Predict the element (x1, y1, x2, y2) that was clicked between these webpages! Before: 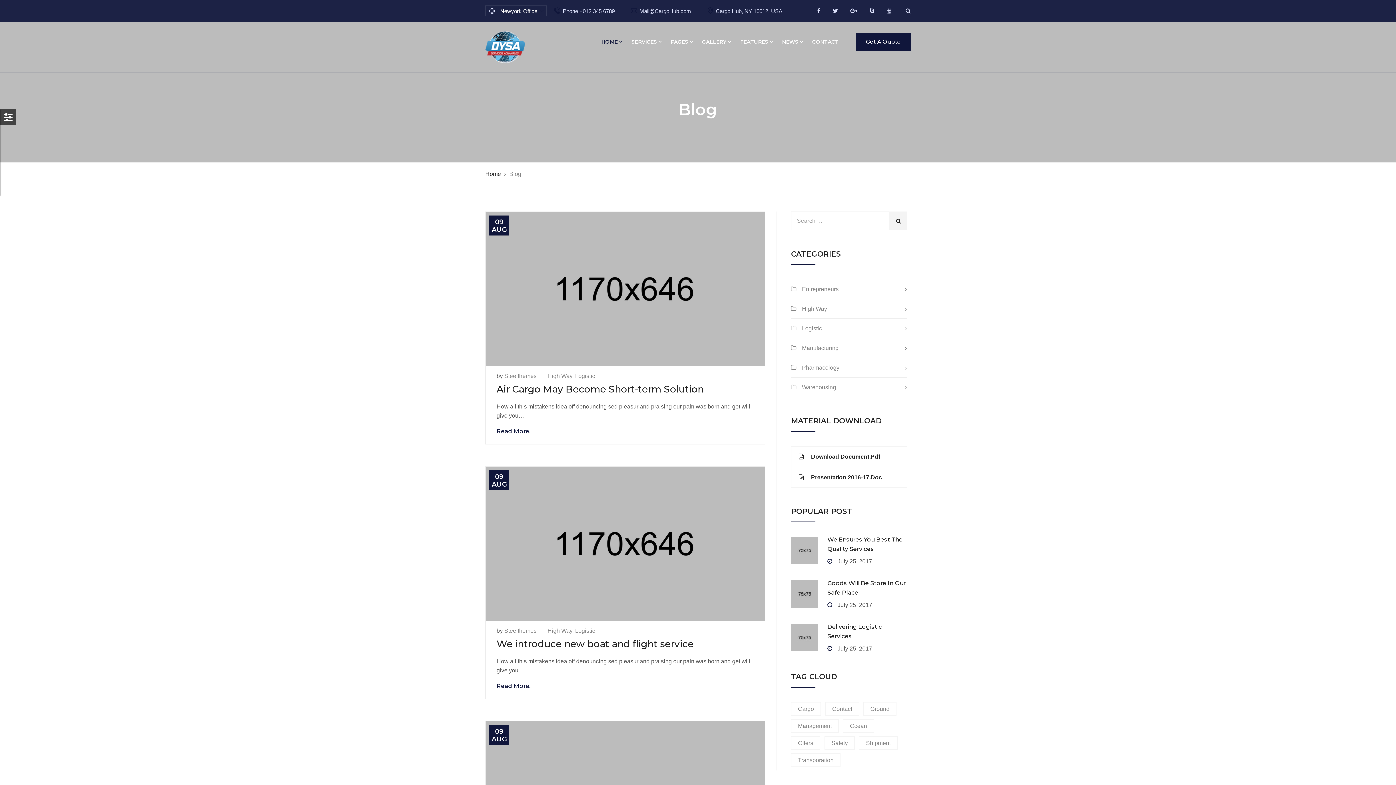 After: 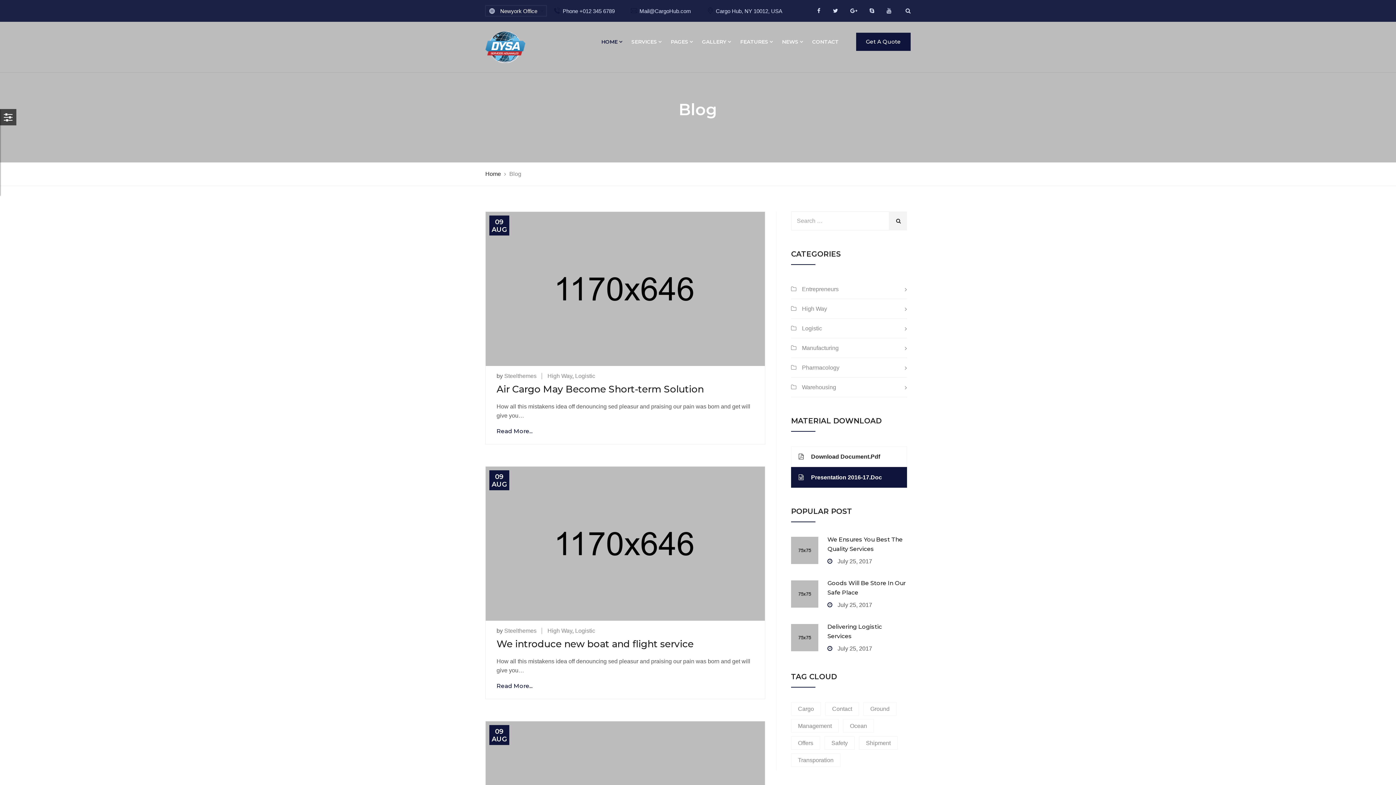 Action: label: Presentation 2016-17.Doc bbox: (798, 473, 899, 482)